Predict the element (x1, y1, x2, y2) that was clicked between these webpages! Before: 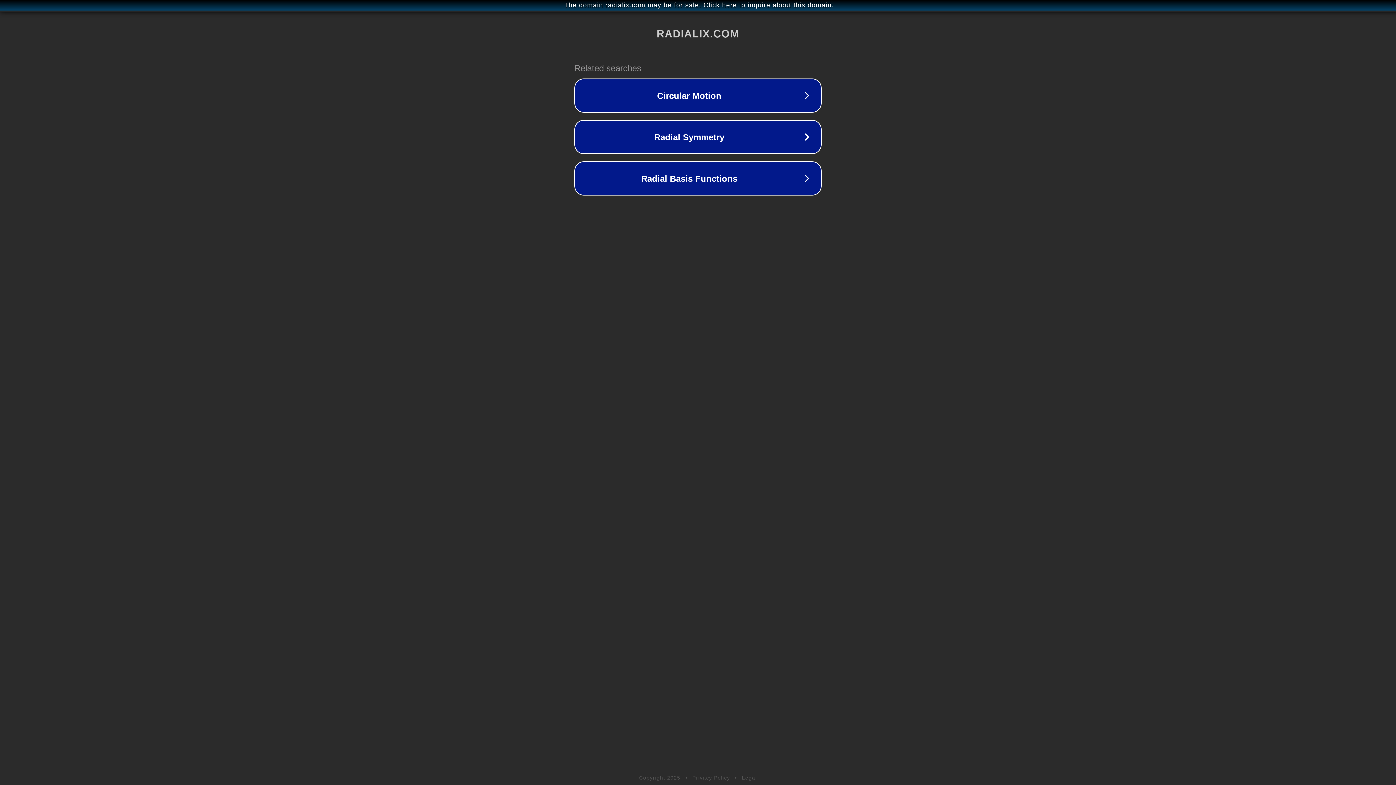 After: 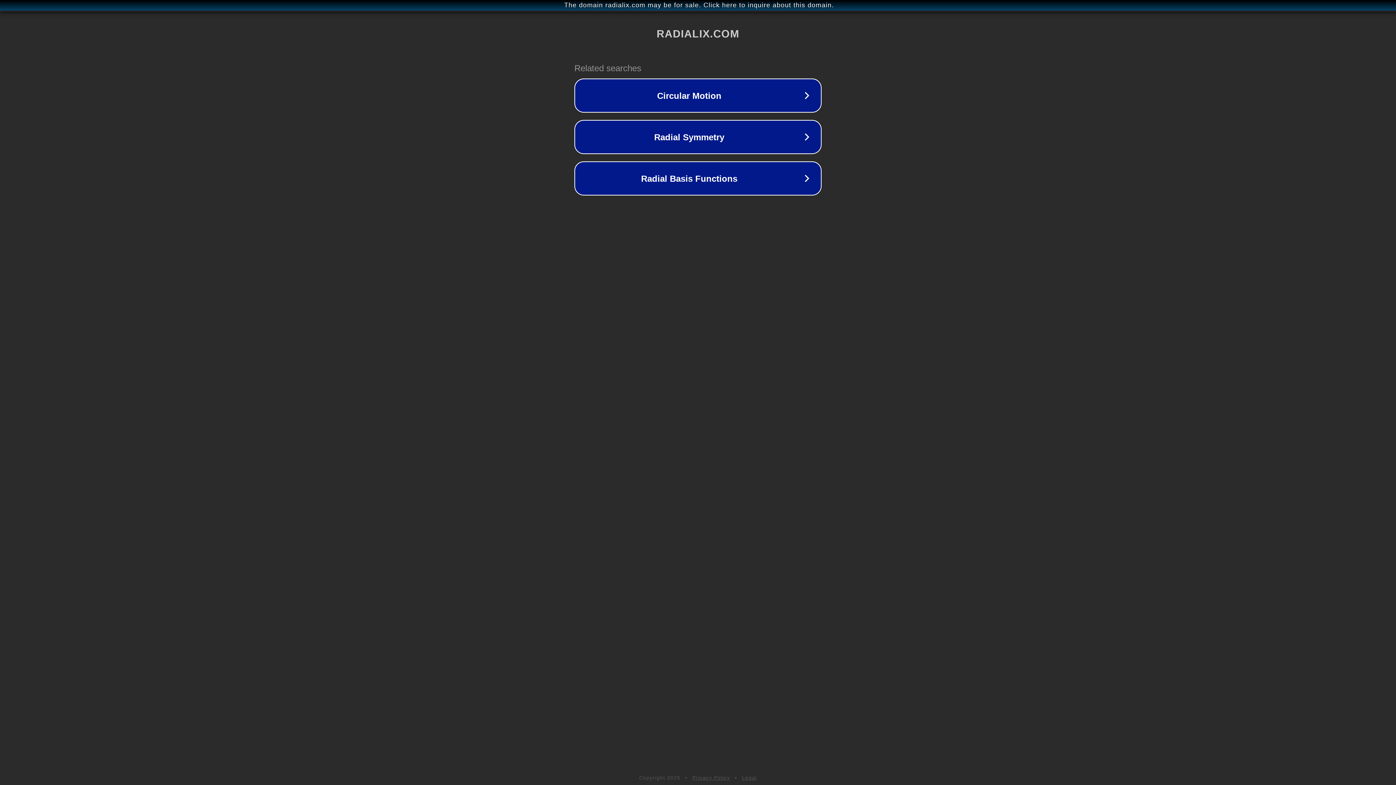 Action: label: Legal bbox: (742, 775, 757, 781)